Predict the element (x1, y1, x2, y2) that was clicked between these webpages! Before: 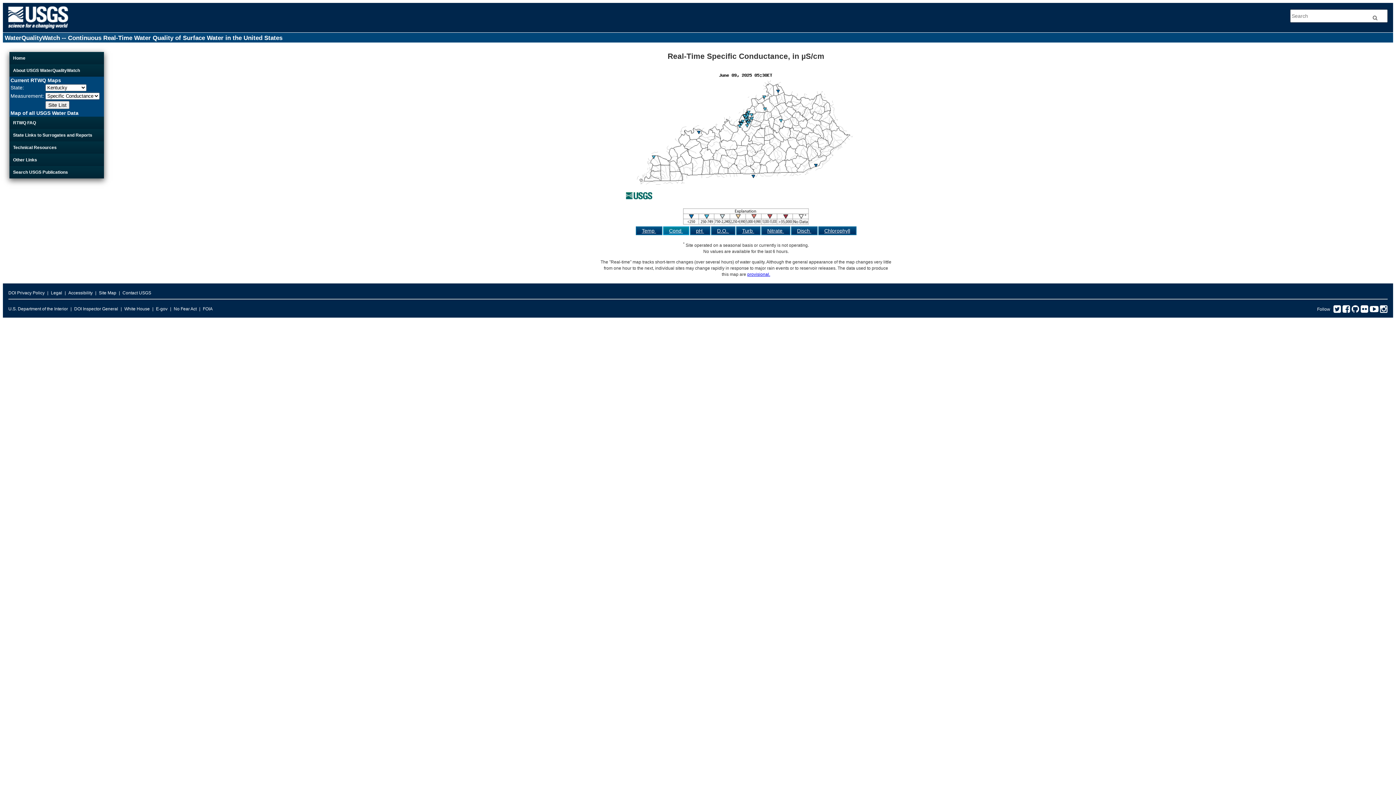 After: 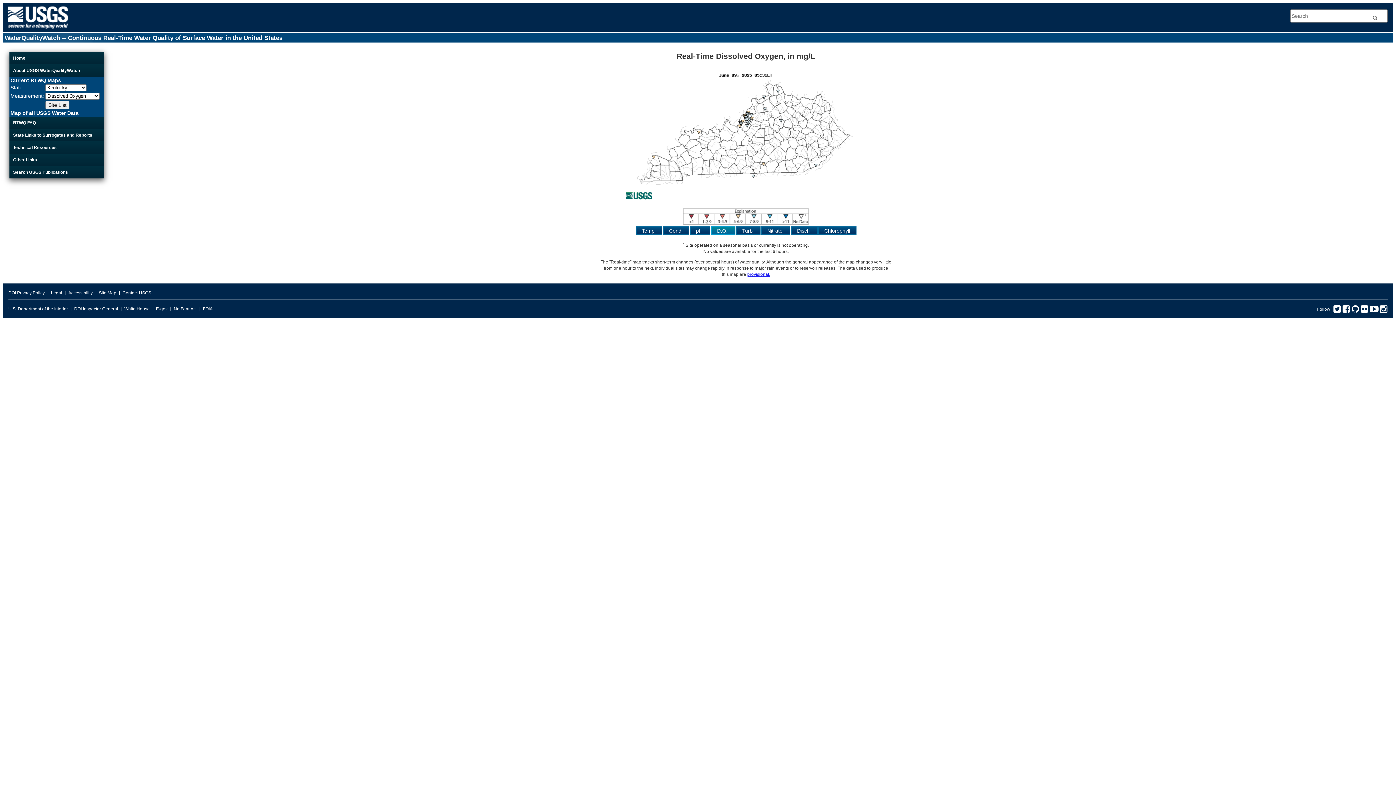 Action: label: D.O.  bbox: (711, 226, 735, 235)